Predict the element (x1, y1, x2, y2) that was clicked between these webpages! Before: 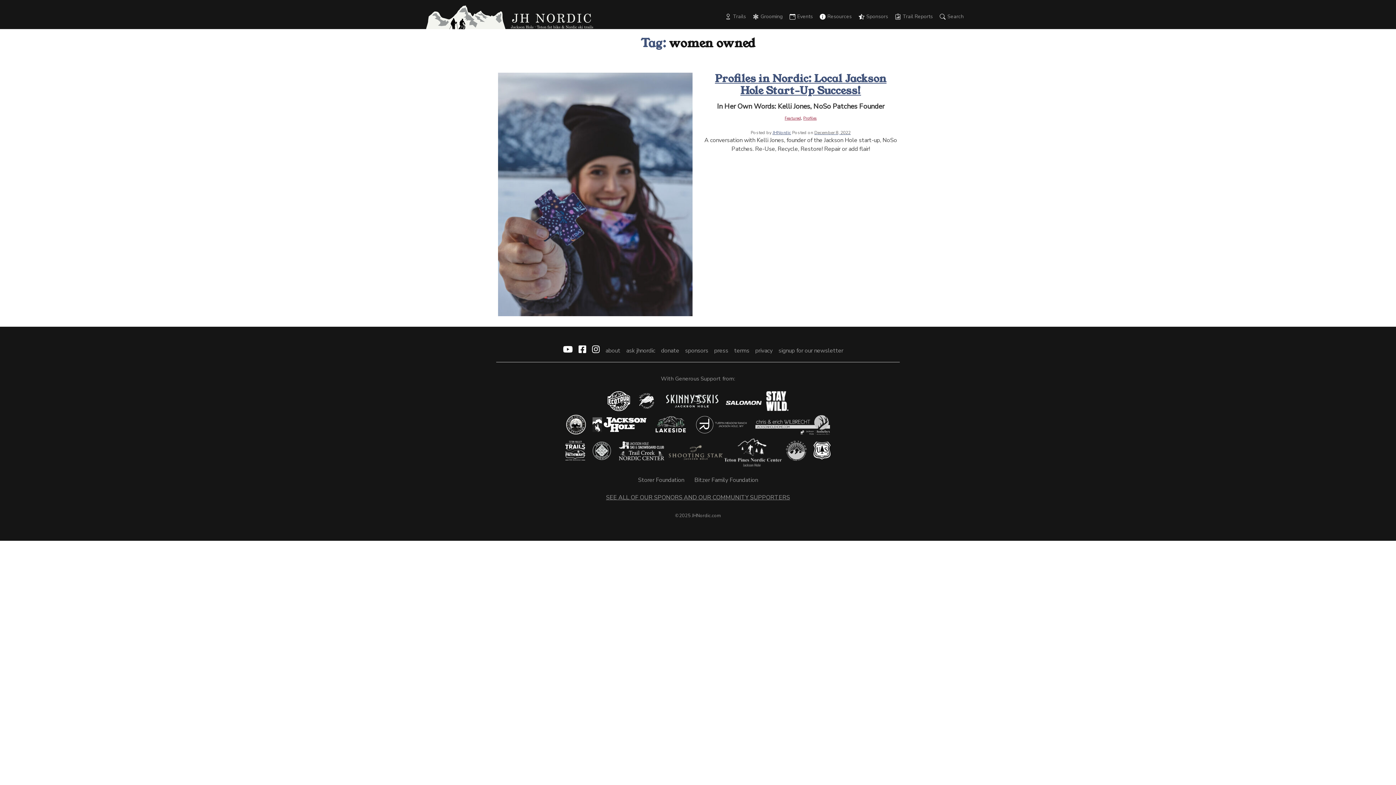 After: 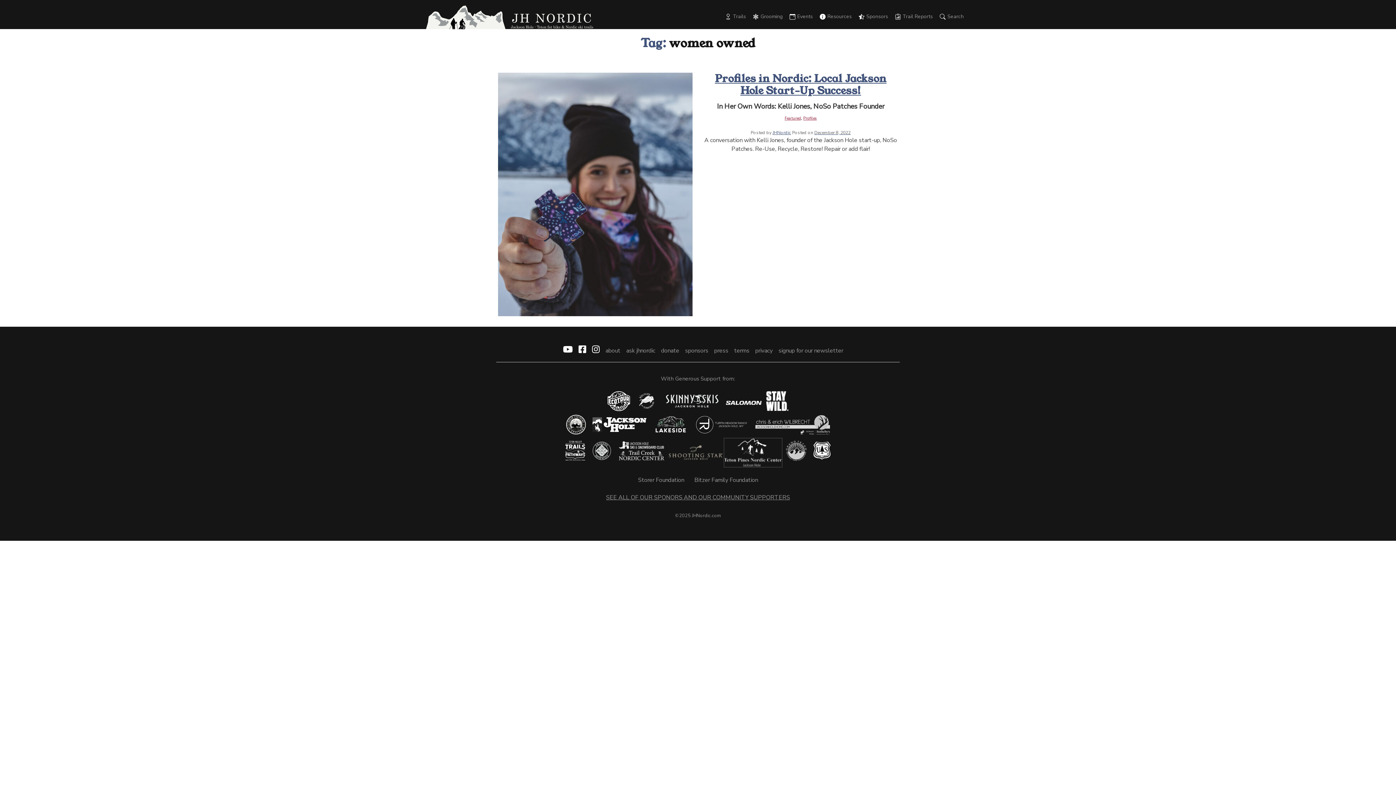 Action: bbox: (724, 448, 782, 456)